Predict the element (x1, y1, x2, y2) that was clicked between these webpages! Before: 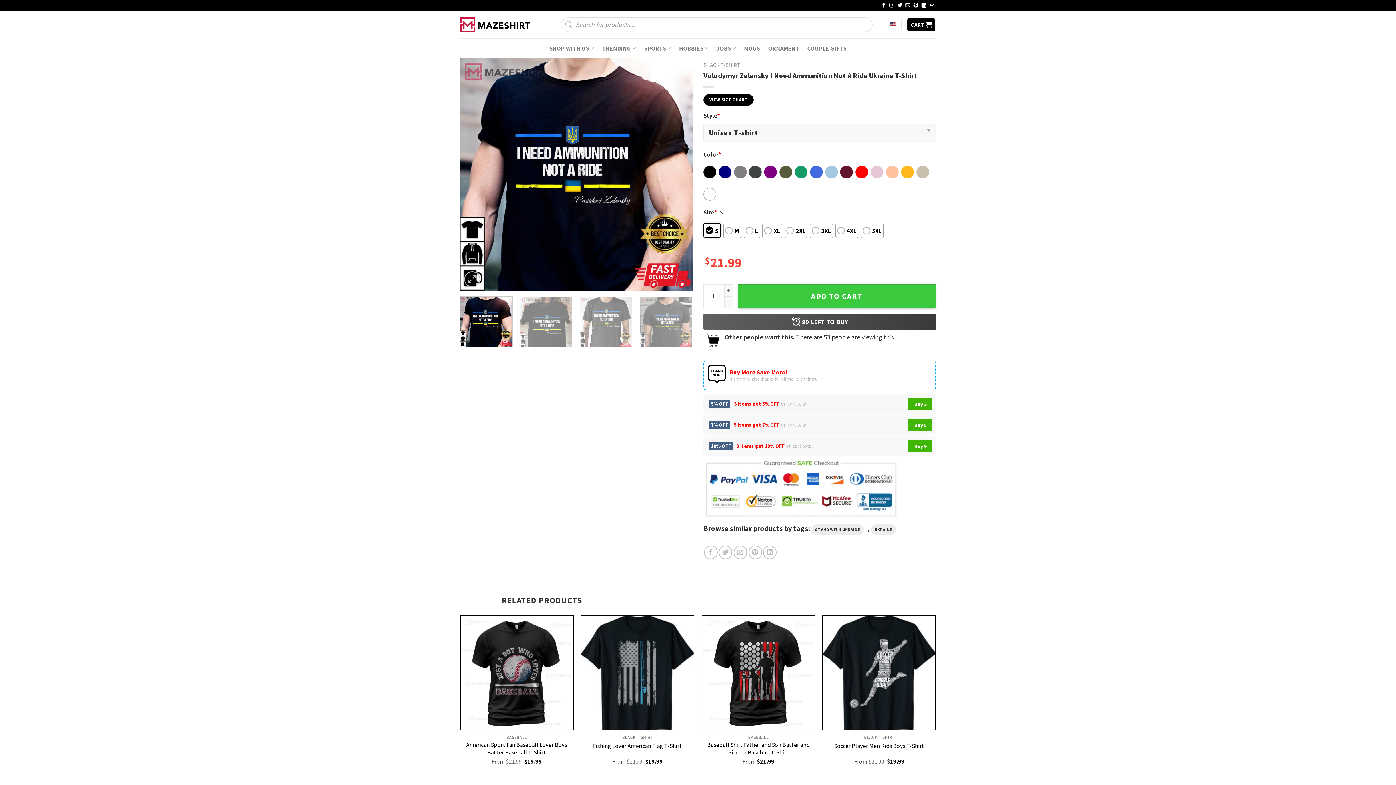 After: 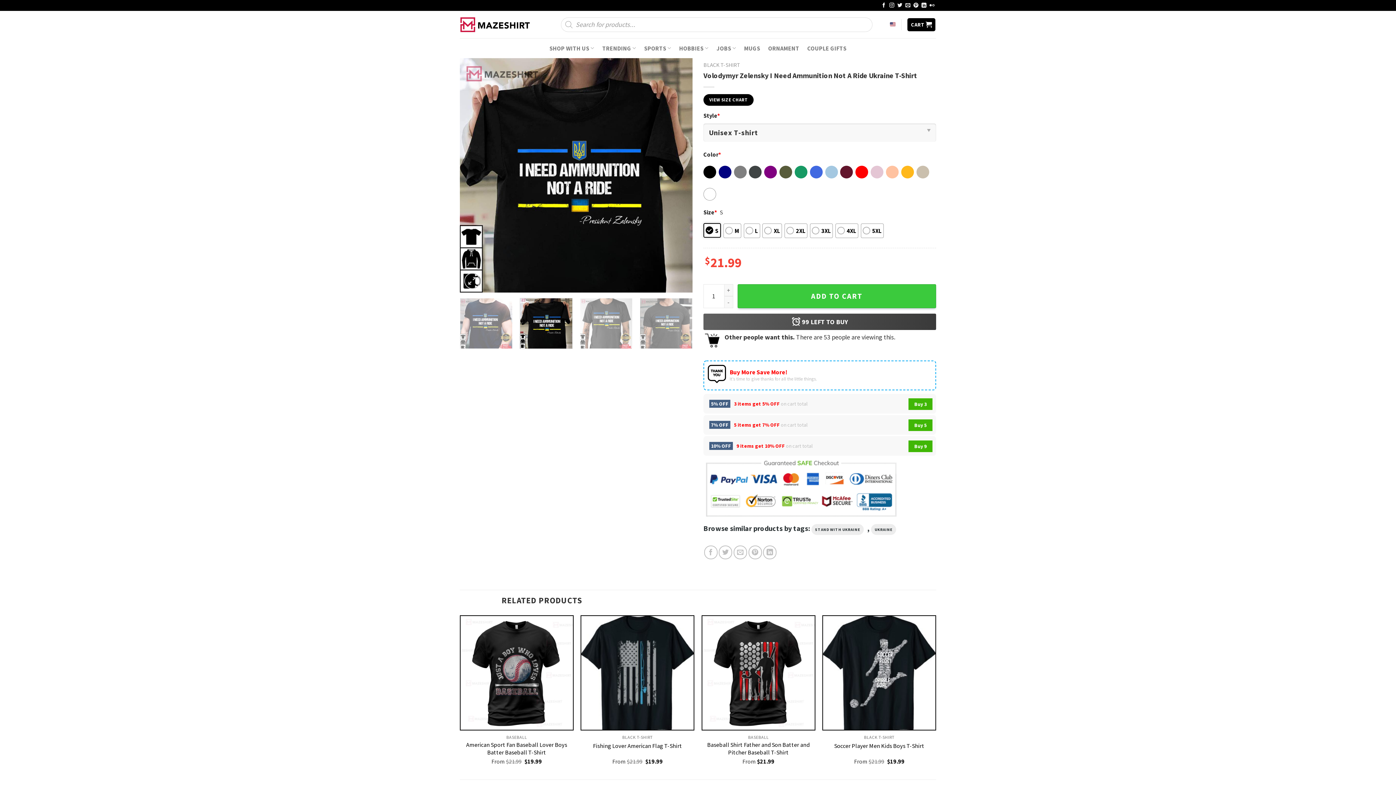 Action: bbox: (519, 296, 572, 347)